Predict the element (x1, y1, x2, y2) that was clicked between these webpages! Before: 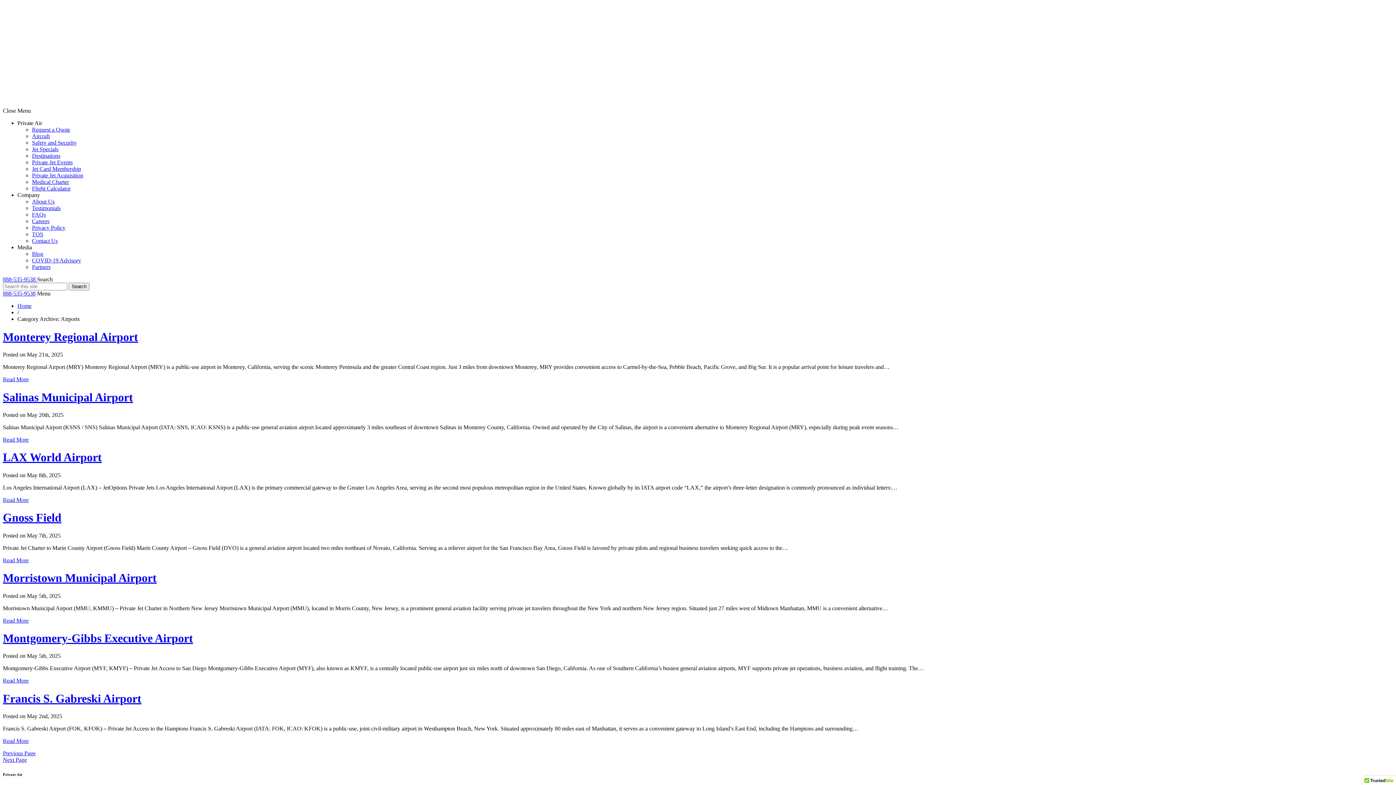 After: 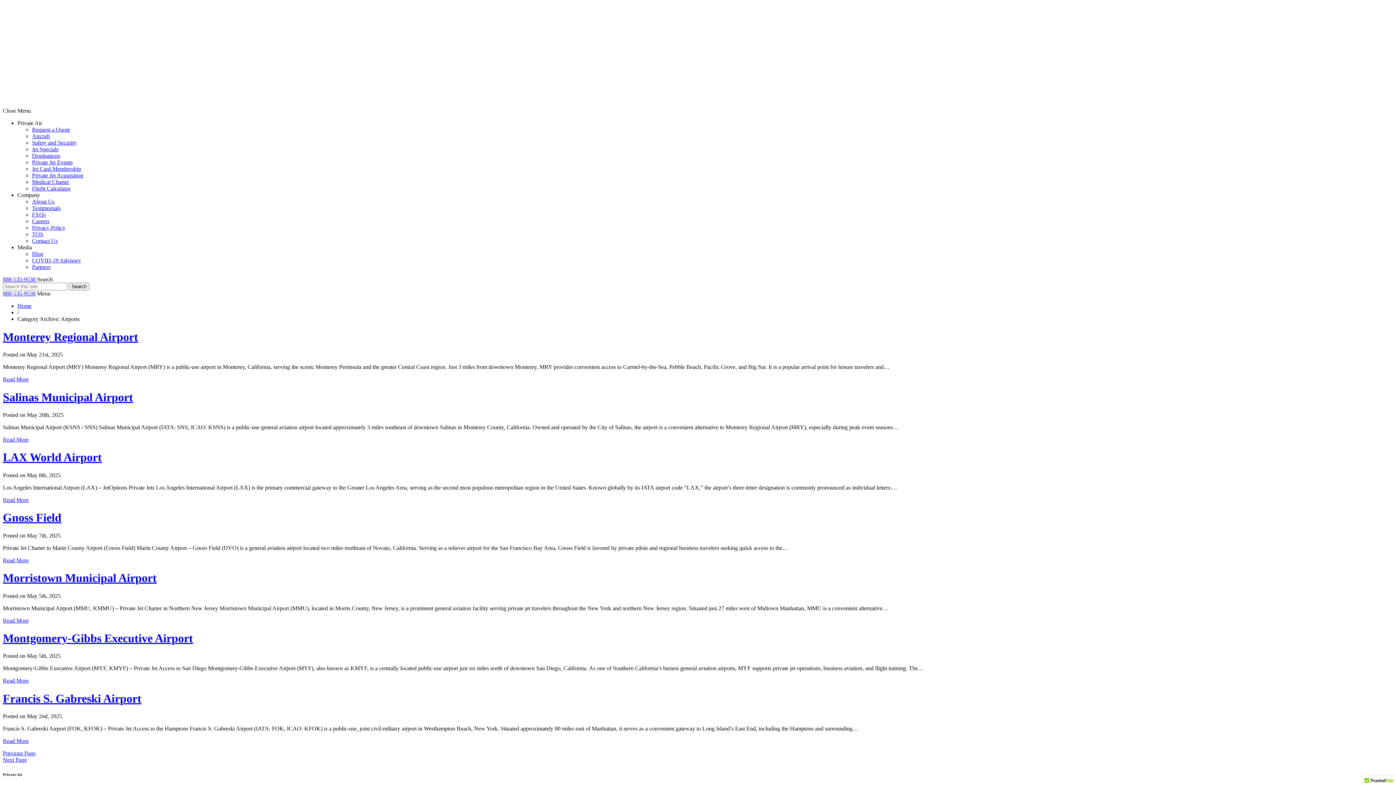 Action: label: 888-535-9538  bbox: (2, 276, 37, 282)